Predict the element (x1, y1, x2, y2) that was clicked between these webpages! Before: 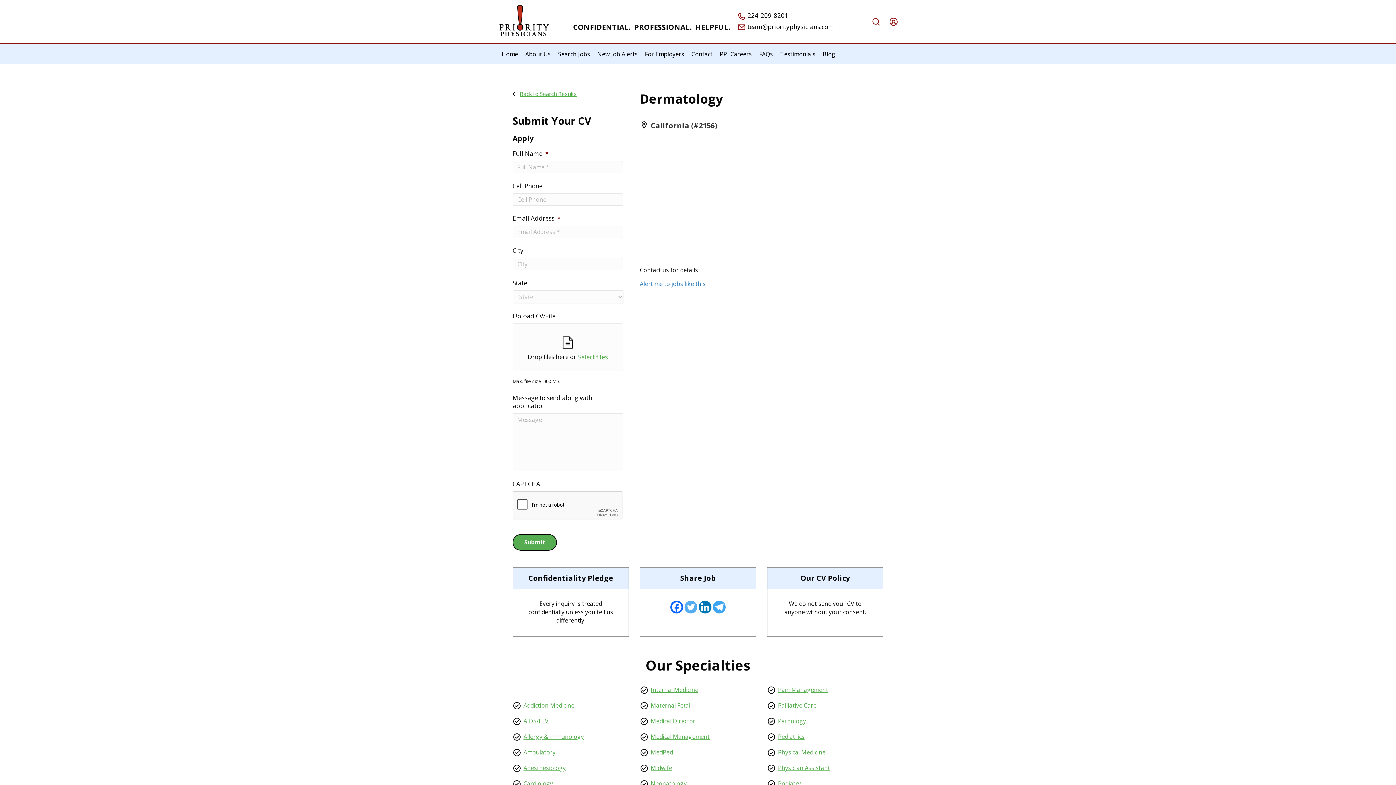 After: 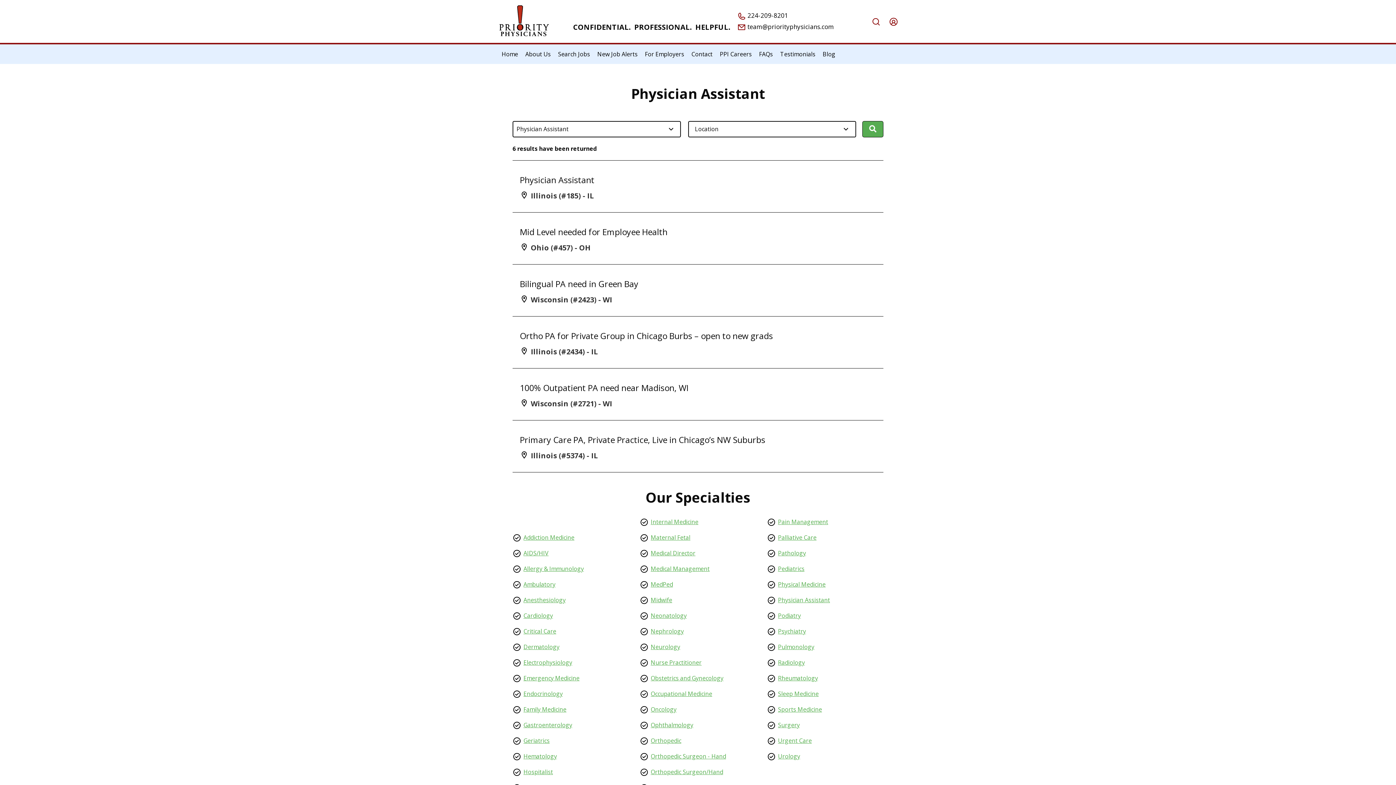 Action: label: Physician Assistant bbox: (767, 764, 830, 772)